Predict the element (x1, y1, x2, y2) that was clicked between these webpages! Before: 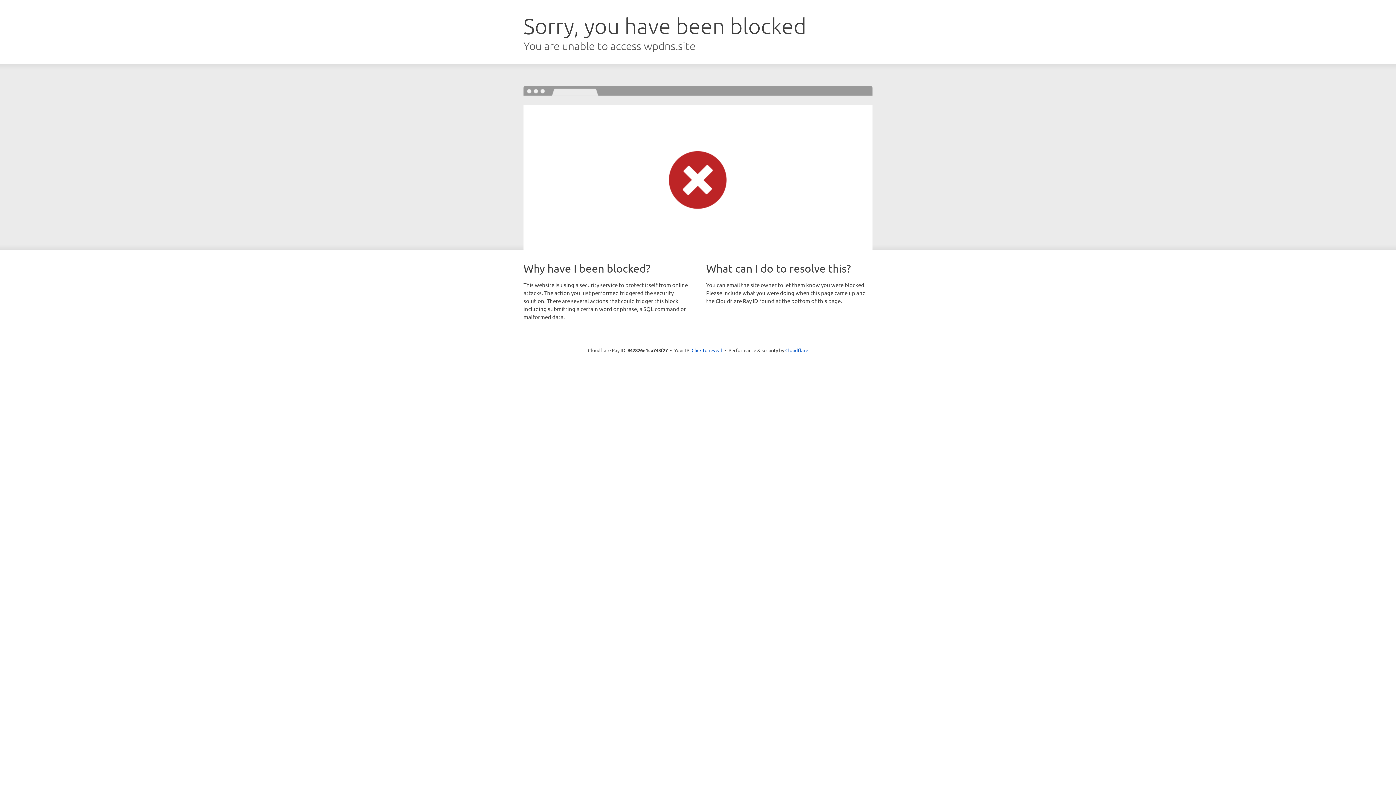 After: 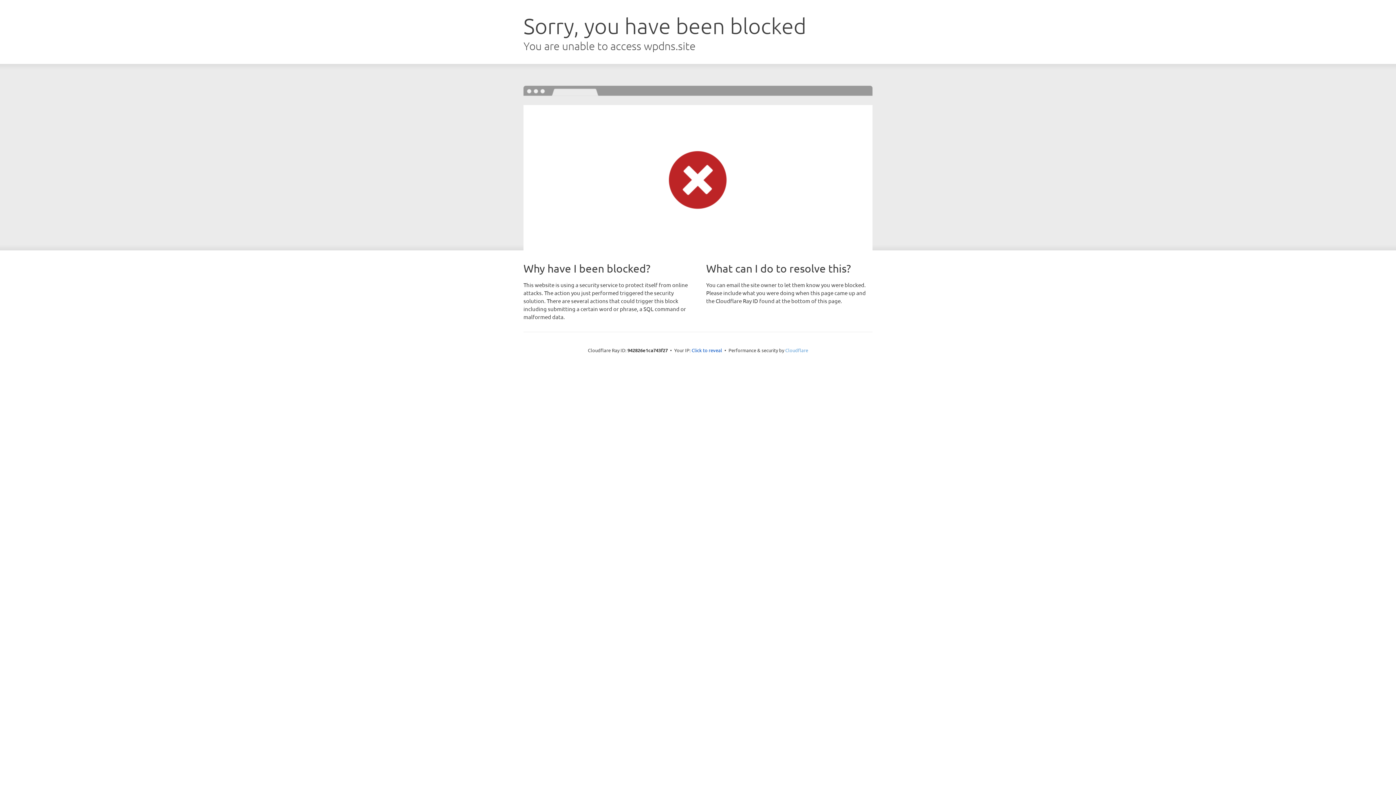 Action: bbox: (785, 347, 808, 353) label: Cloudflare